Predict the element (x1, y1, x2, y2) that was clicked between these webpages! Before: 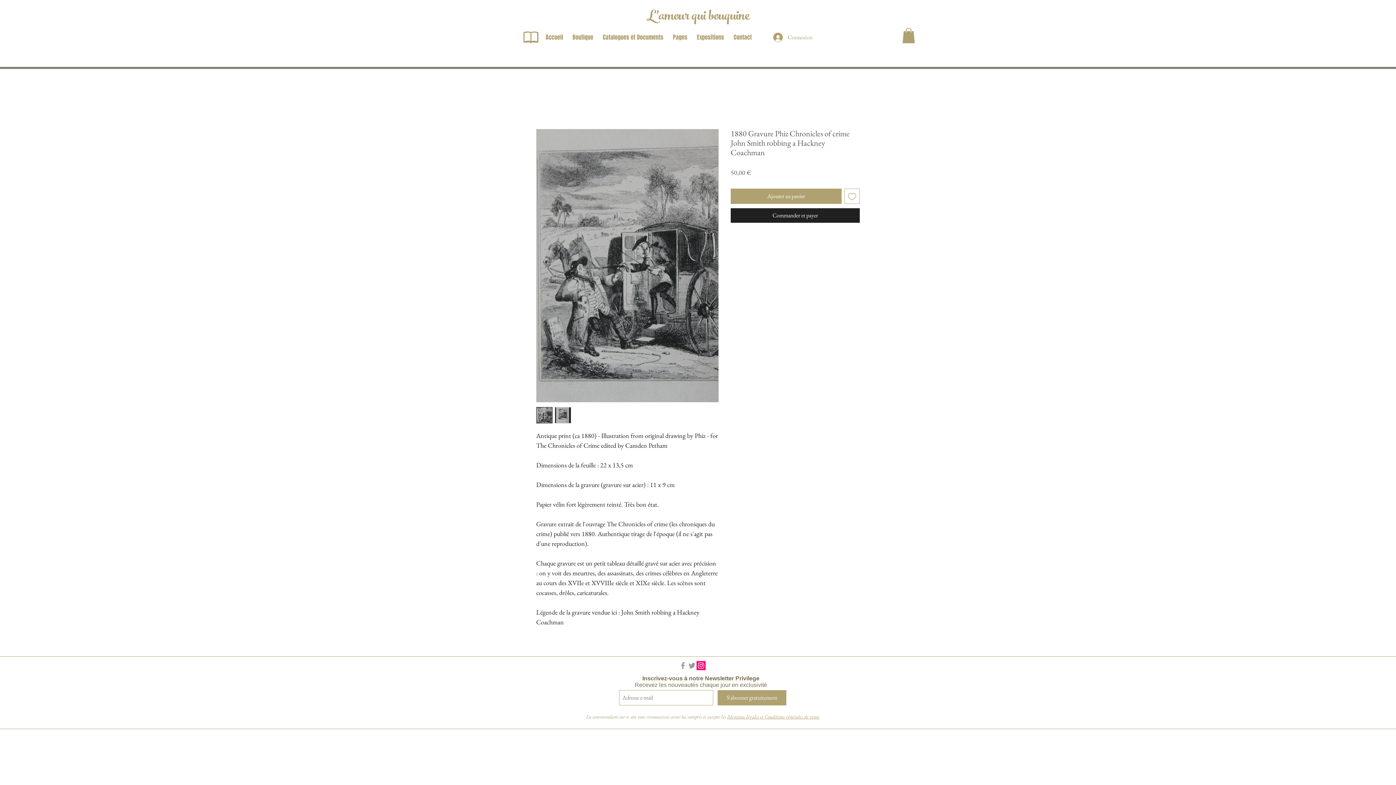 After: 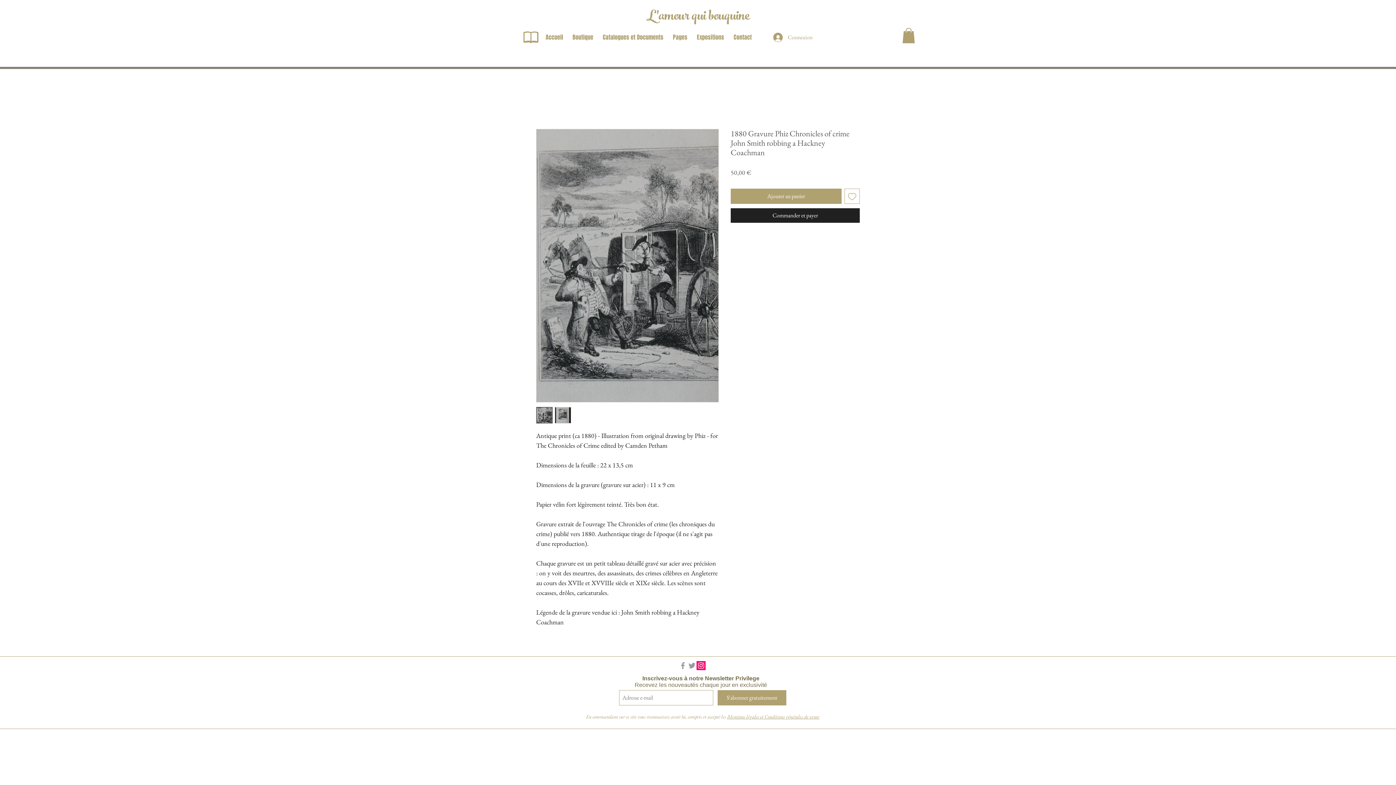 Action: label: Instagram Social Icon bbox: (696, 661, 705, 670)